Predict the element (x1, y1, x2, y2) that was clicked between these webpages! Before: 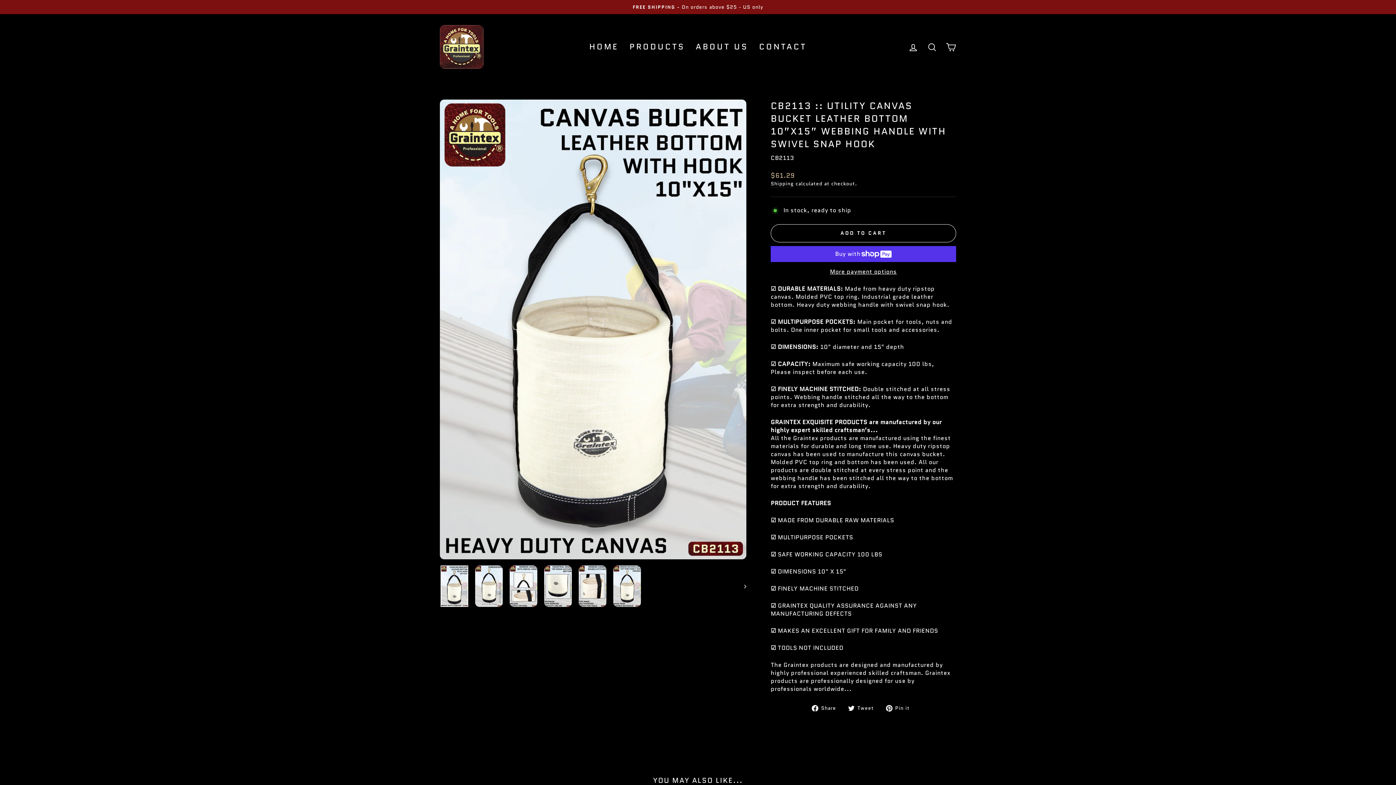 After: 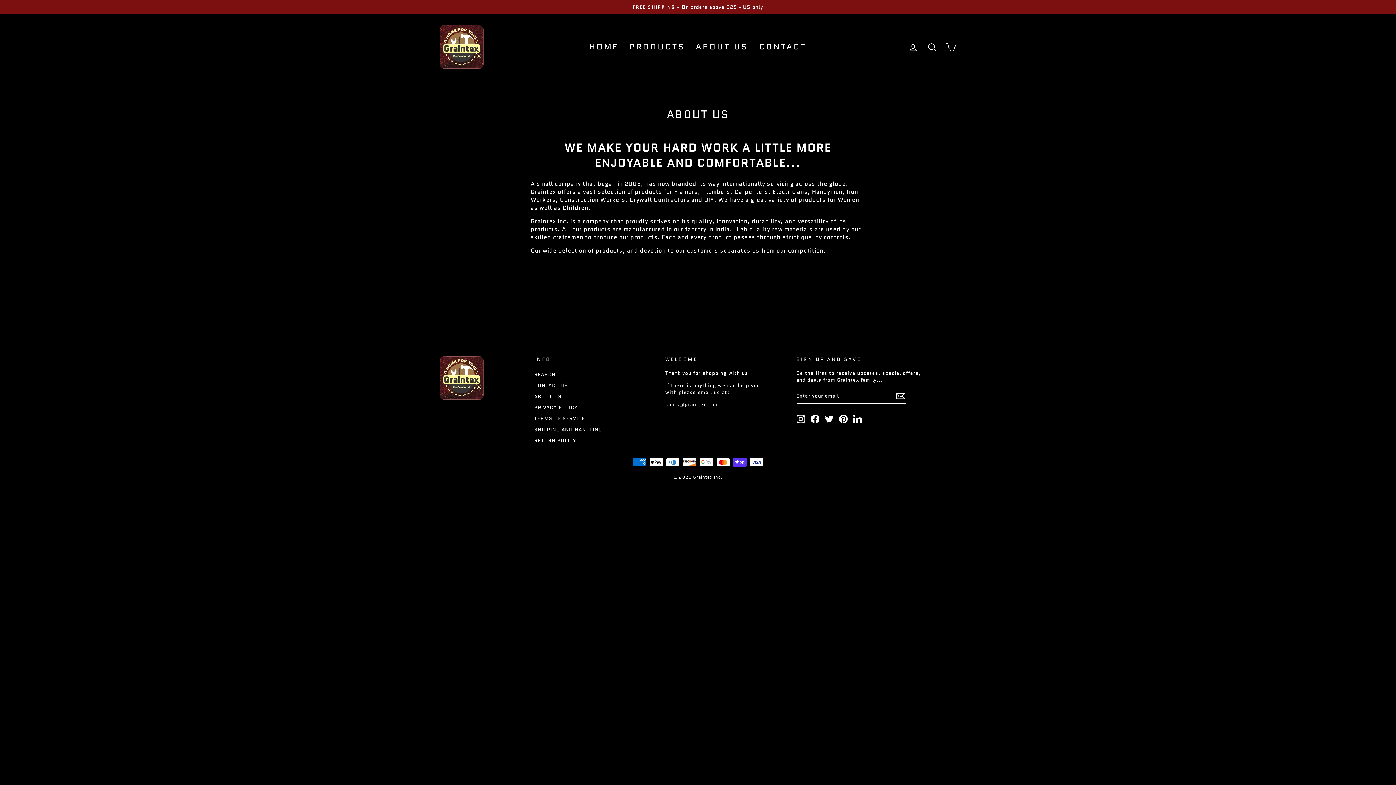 Action: label: ABOUT US bbox: (690, 38, 753, 55)